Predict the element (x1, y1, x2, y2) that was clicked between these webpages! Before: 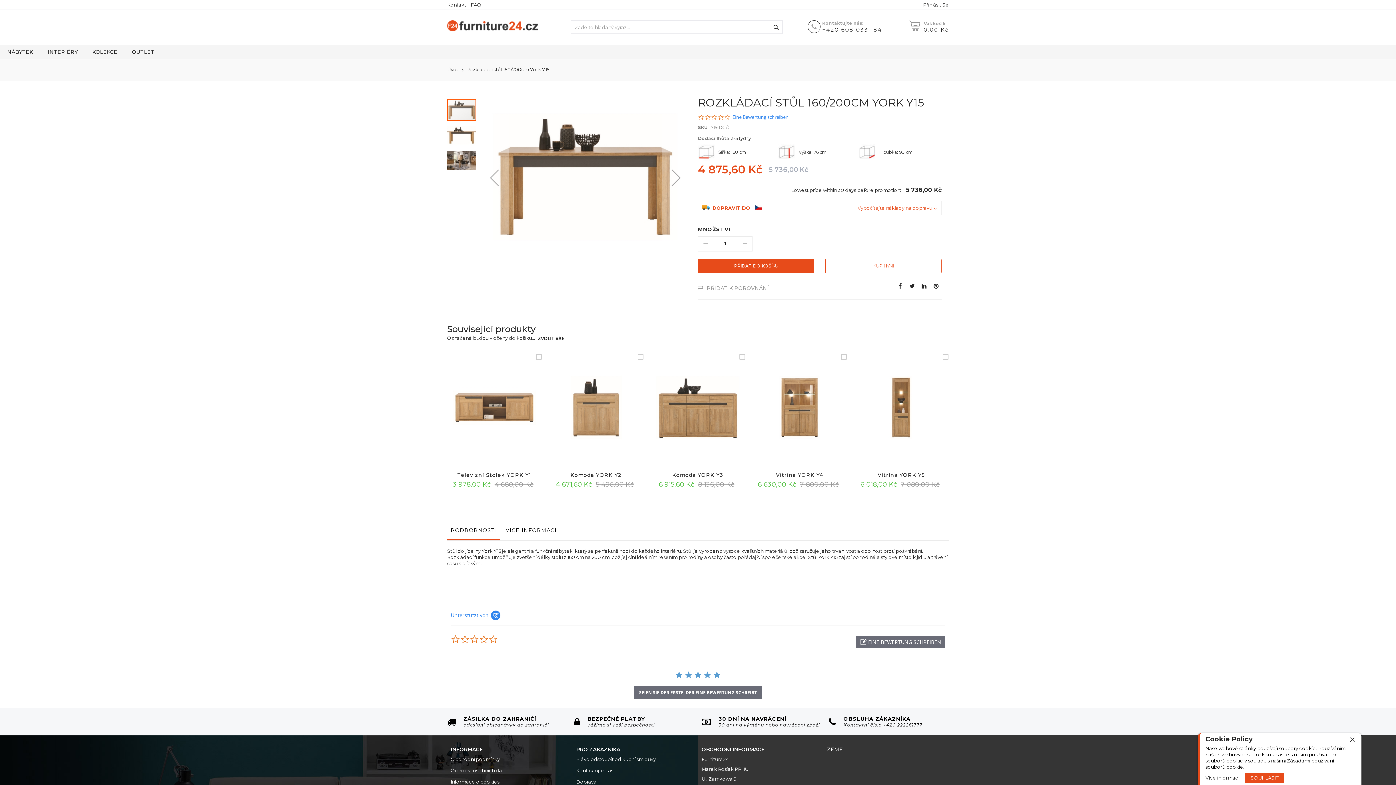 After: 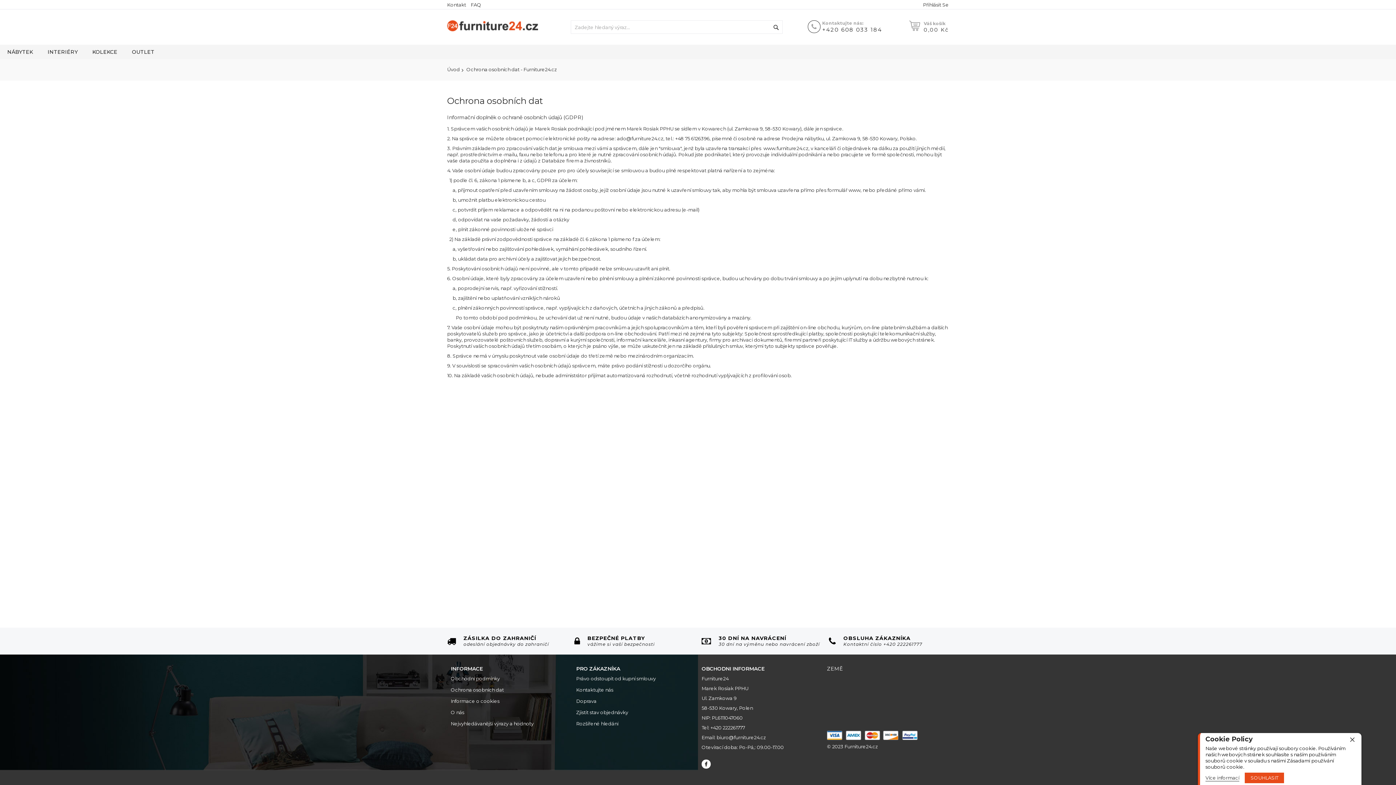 Action: bbox: (450, 767, 504, 774) label: Ochrona osobních dat